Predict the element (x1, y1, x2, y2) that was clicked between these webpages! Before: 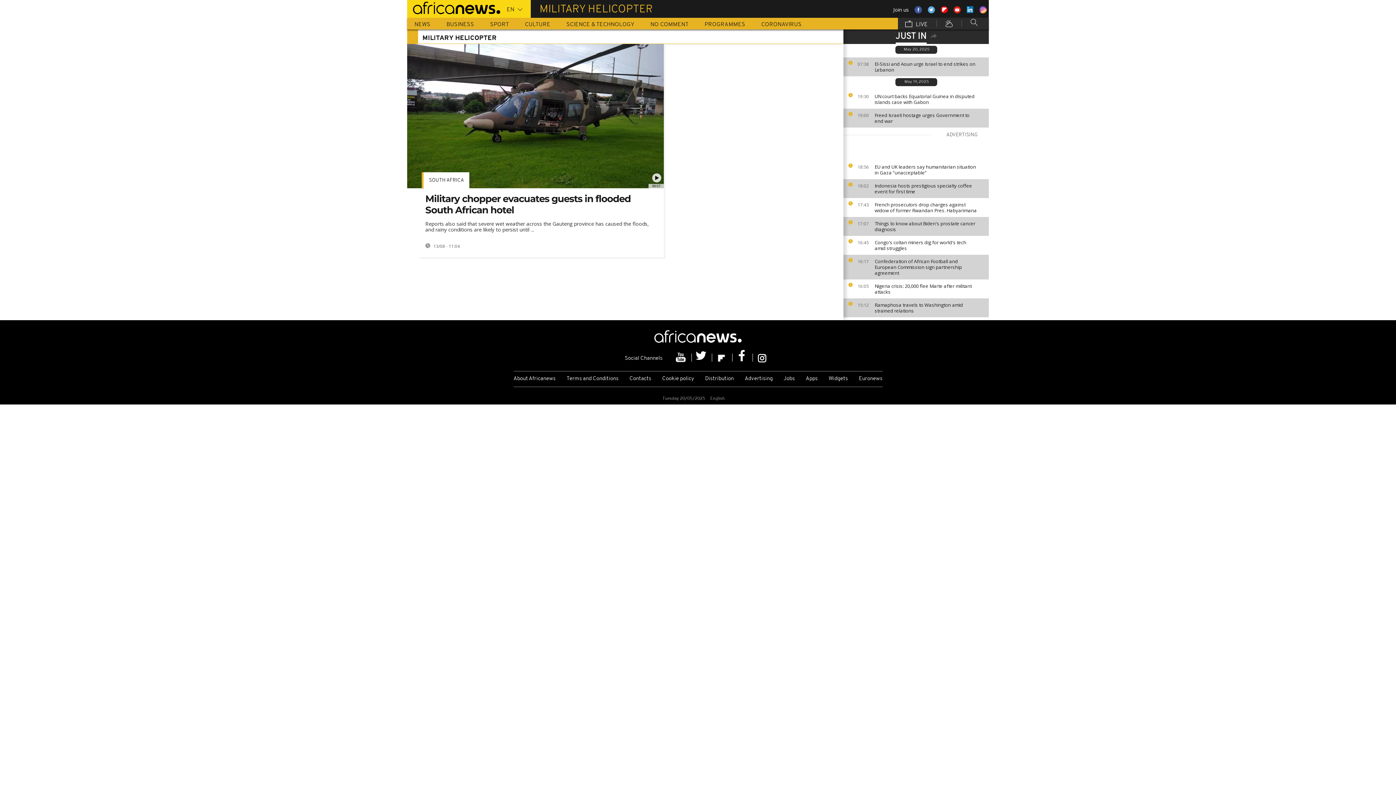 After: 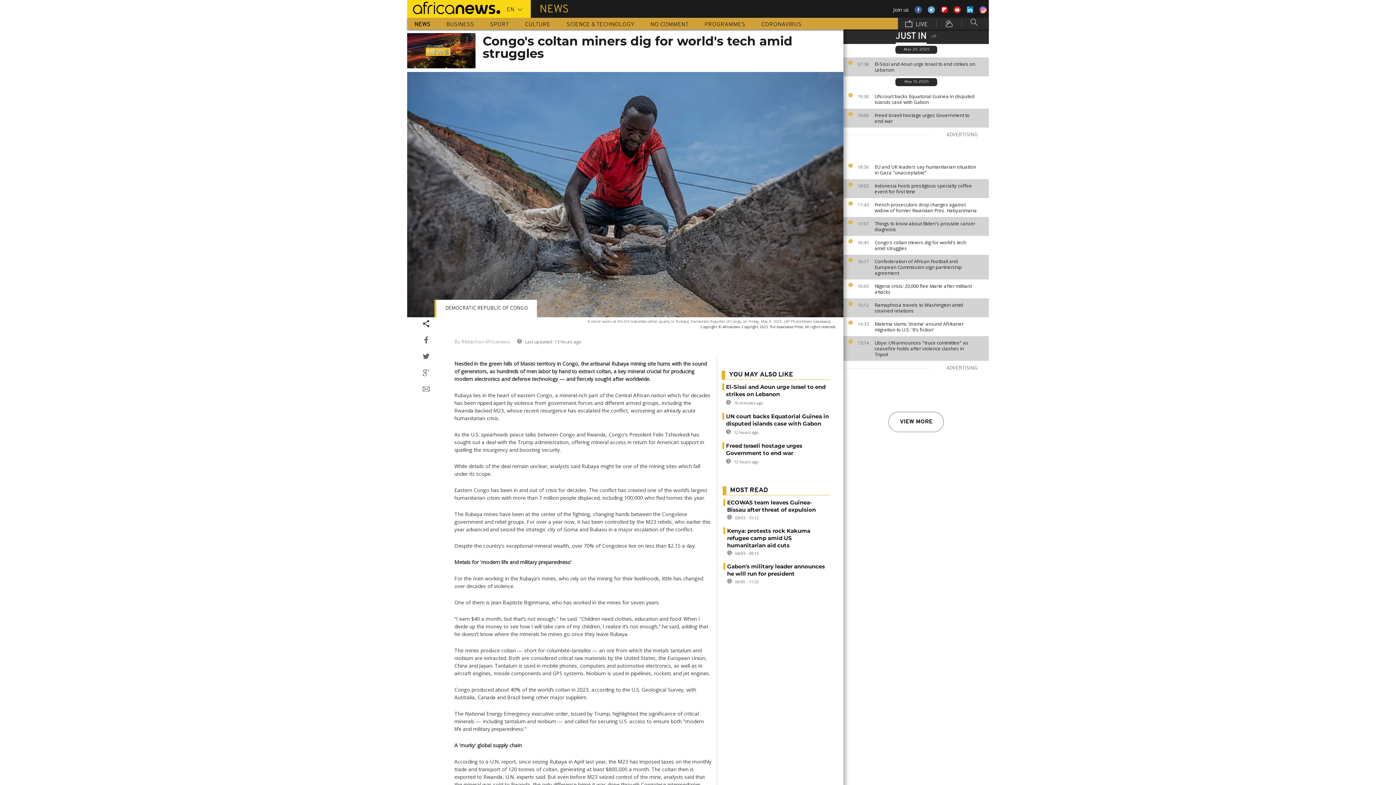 Action: label: Congo's coltan miners dig for world's tech amid struggles bbox: (874, 239, 985, 251)